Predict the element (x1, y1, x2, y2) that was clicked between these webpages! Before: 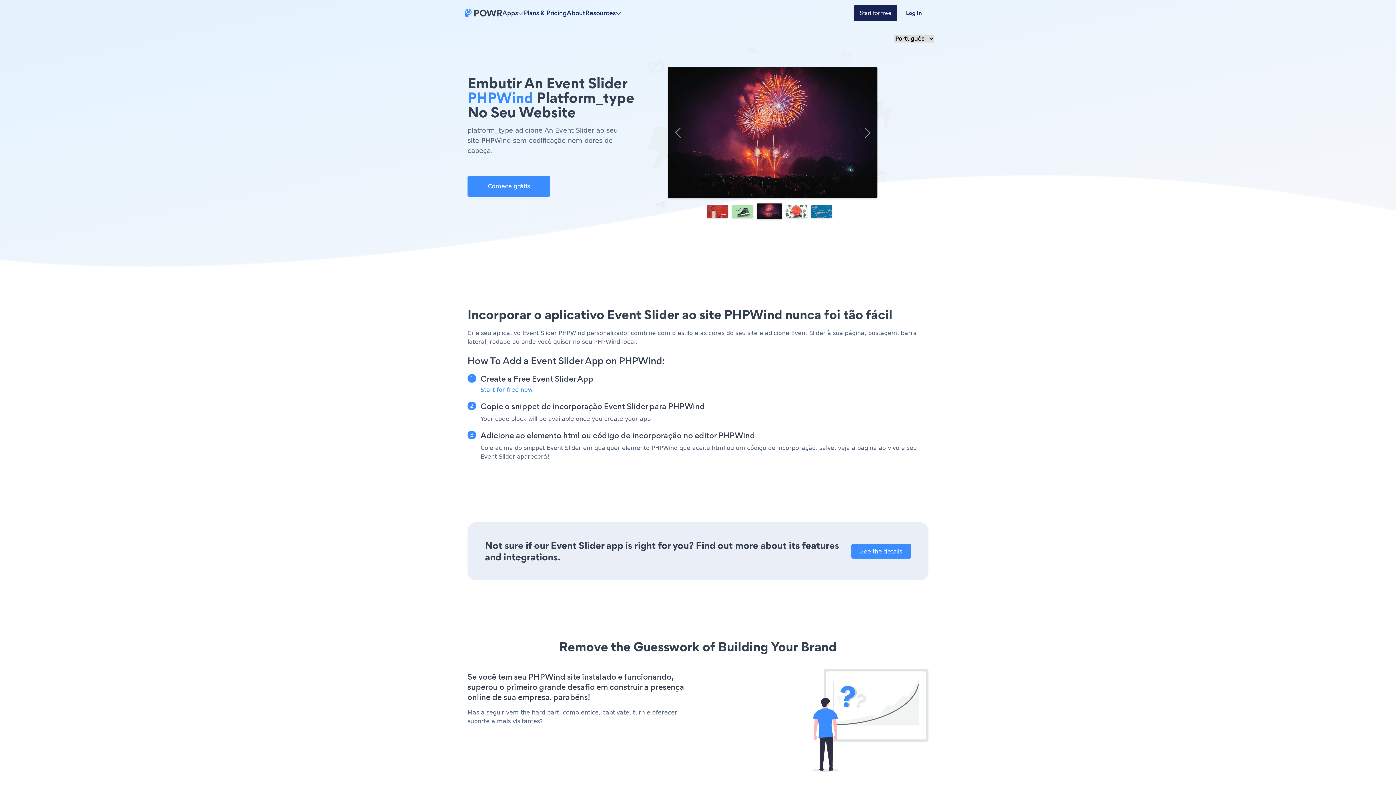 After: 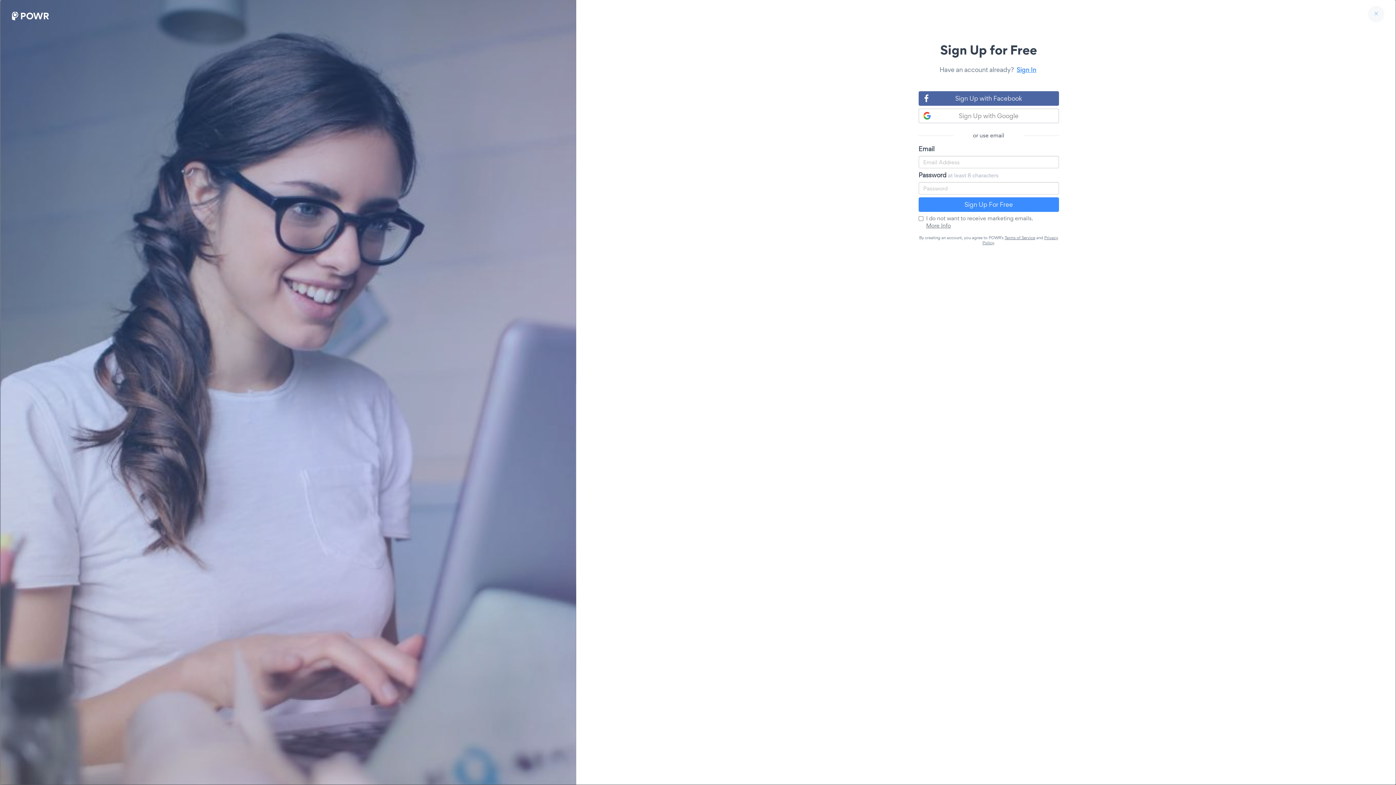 Action: label: Start for free bbox: (854, 5, 897, 21)